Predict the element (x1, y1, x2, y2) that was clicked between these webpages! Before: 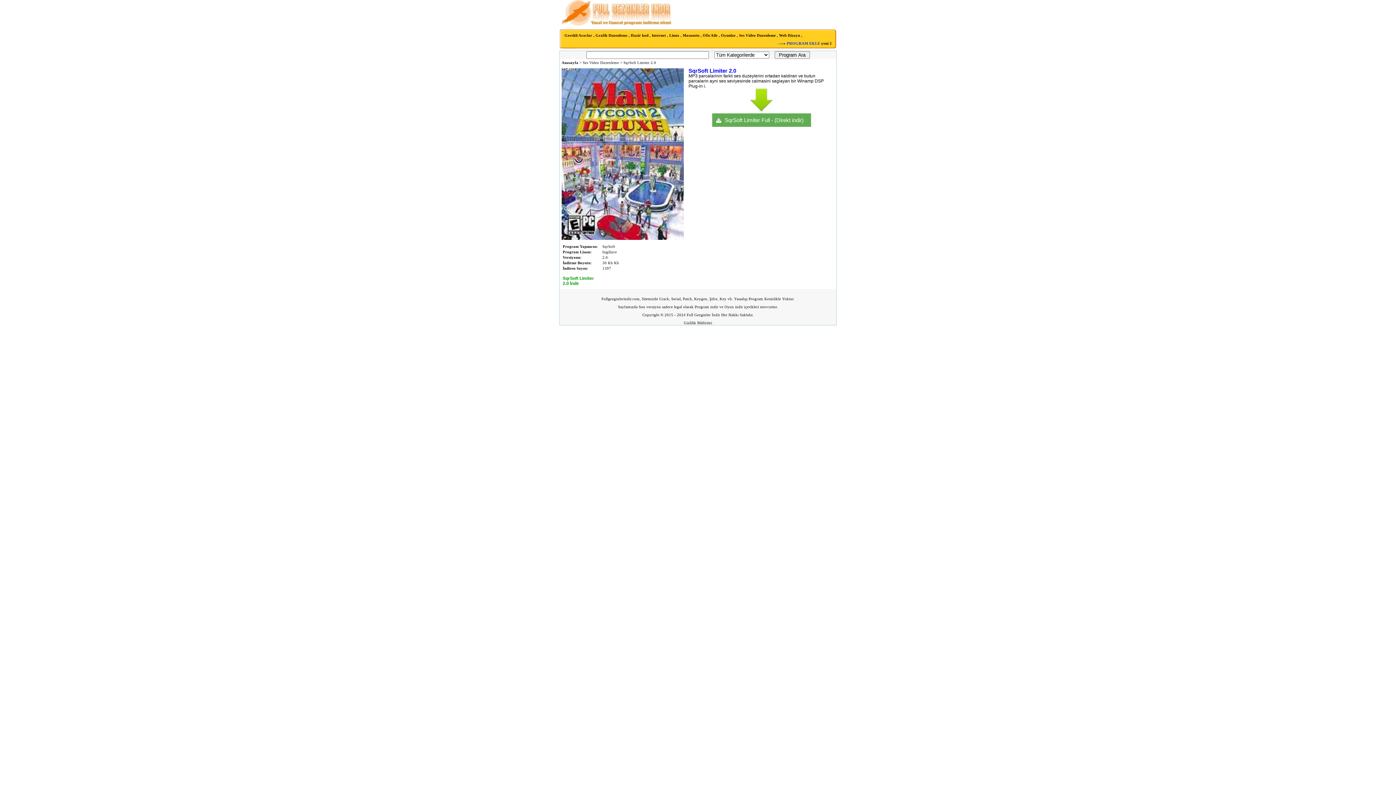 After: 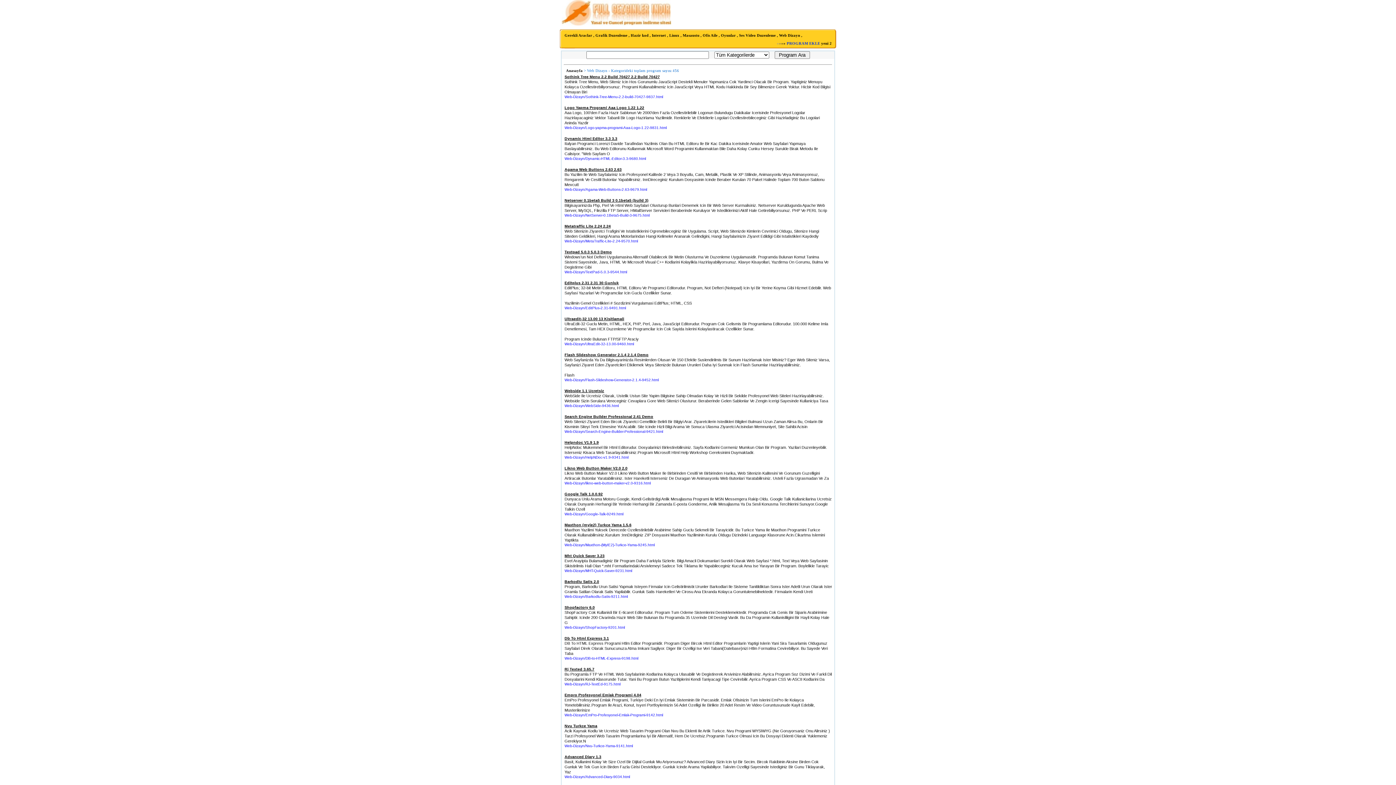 Action: label: Web Dizayn bbox: (779, 33, 800, 37)